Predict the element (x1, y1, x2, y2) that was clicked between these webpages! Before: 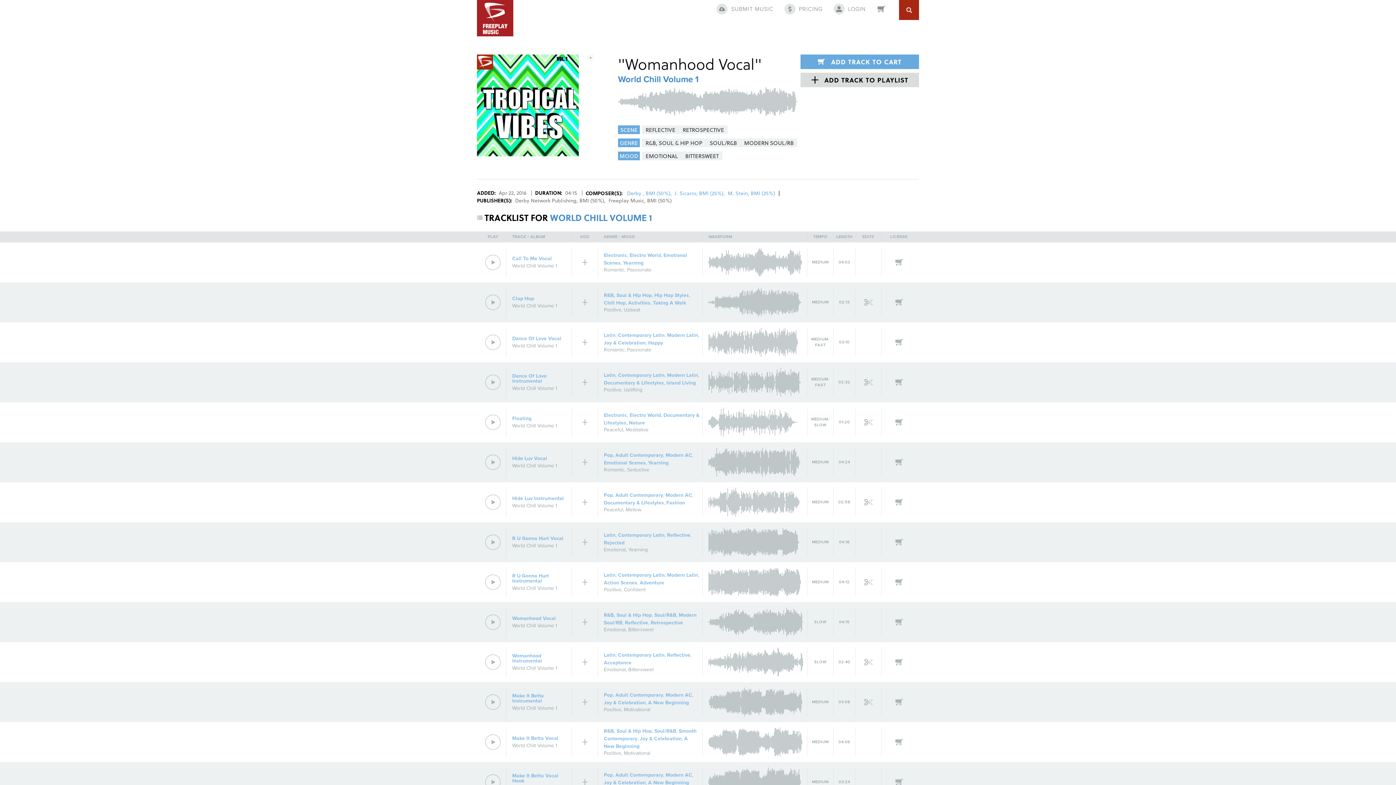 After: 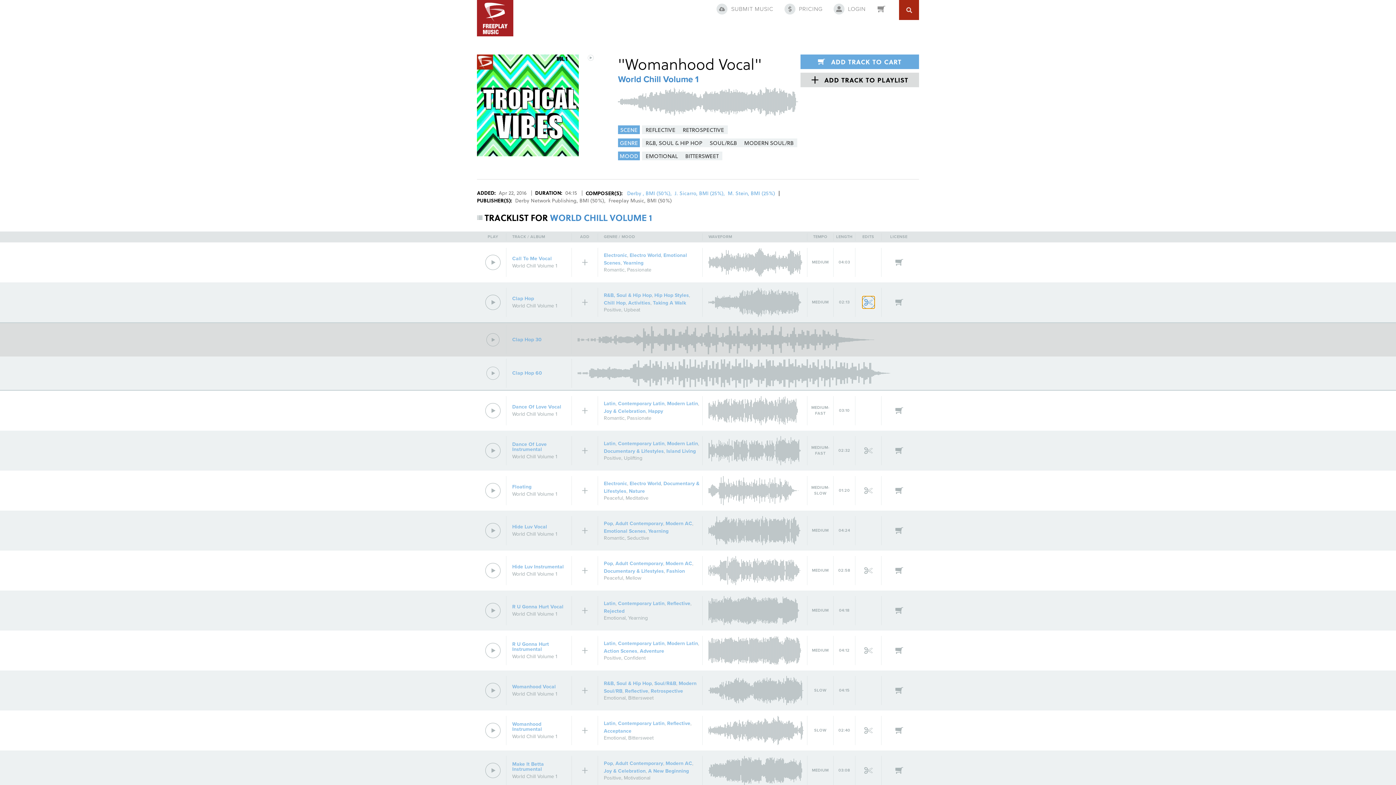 Action: bbox: (862, 296, 875, 309)